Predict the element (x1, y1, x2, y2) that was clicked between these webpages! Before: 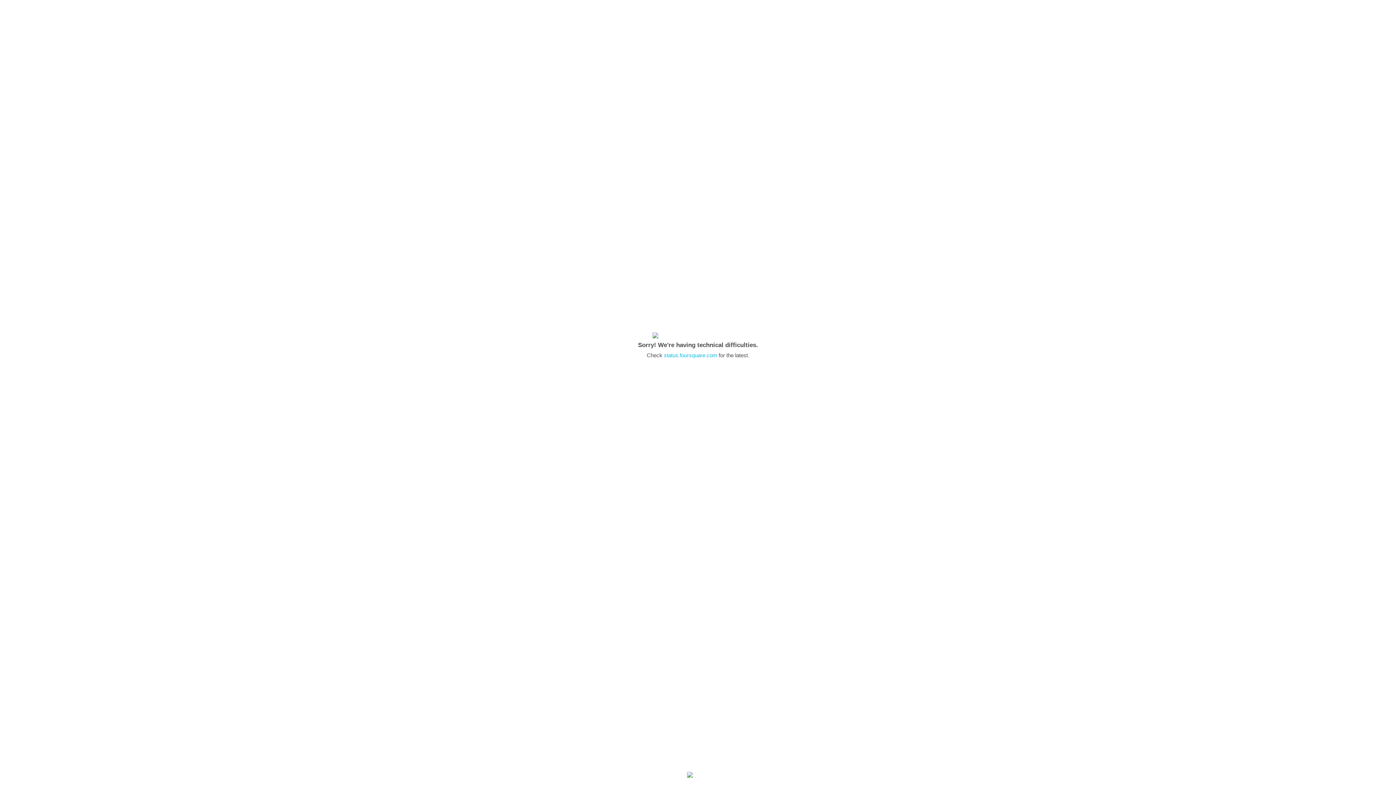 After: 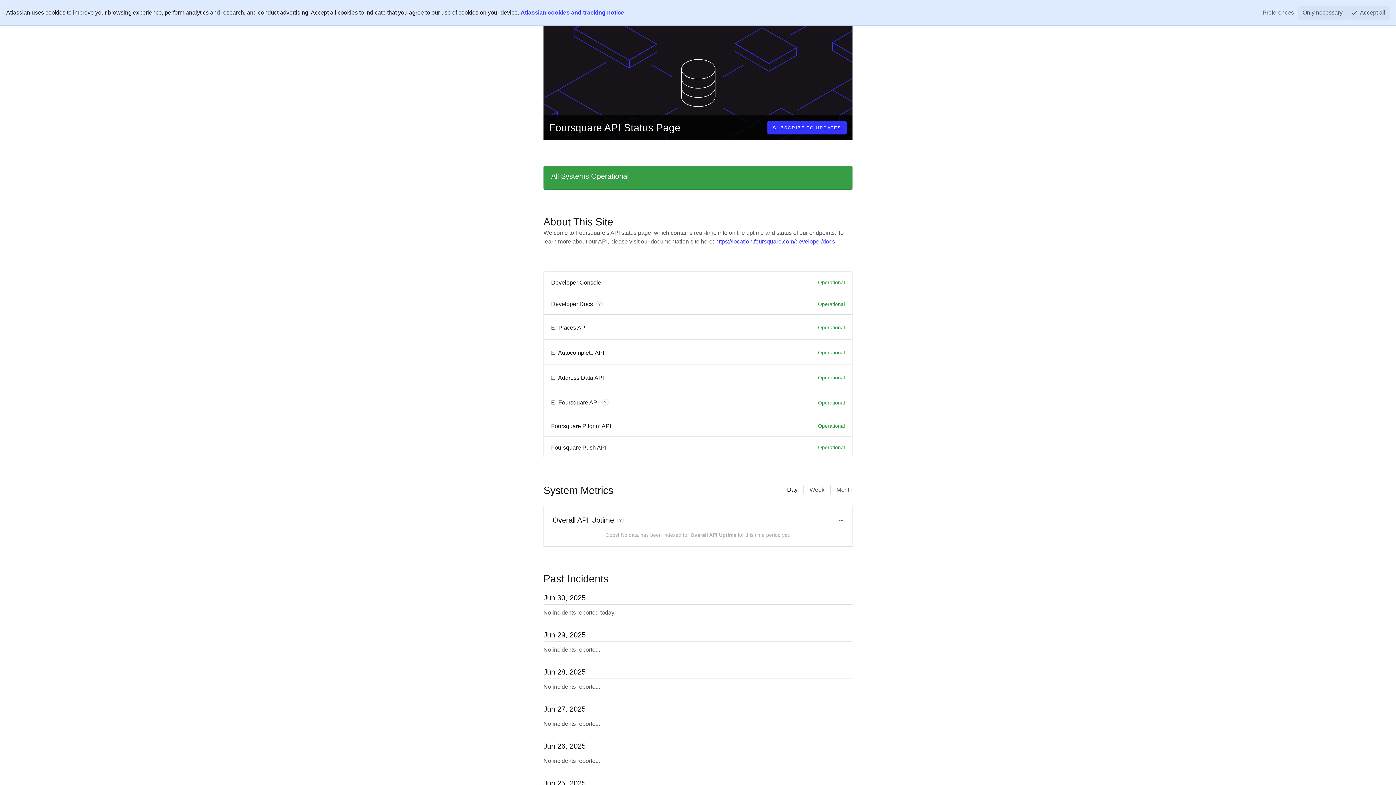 Action: label: status.foursquare.com bbox: (664, 352, 717, 358)